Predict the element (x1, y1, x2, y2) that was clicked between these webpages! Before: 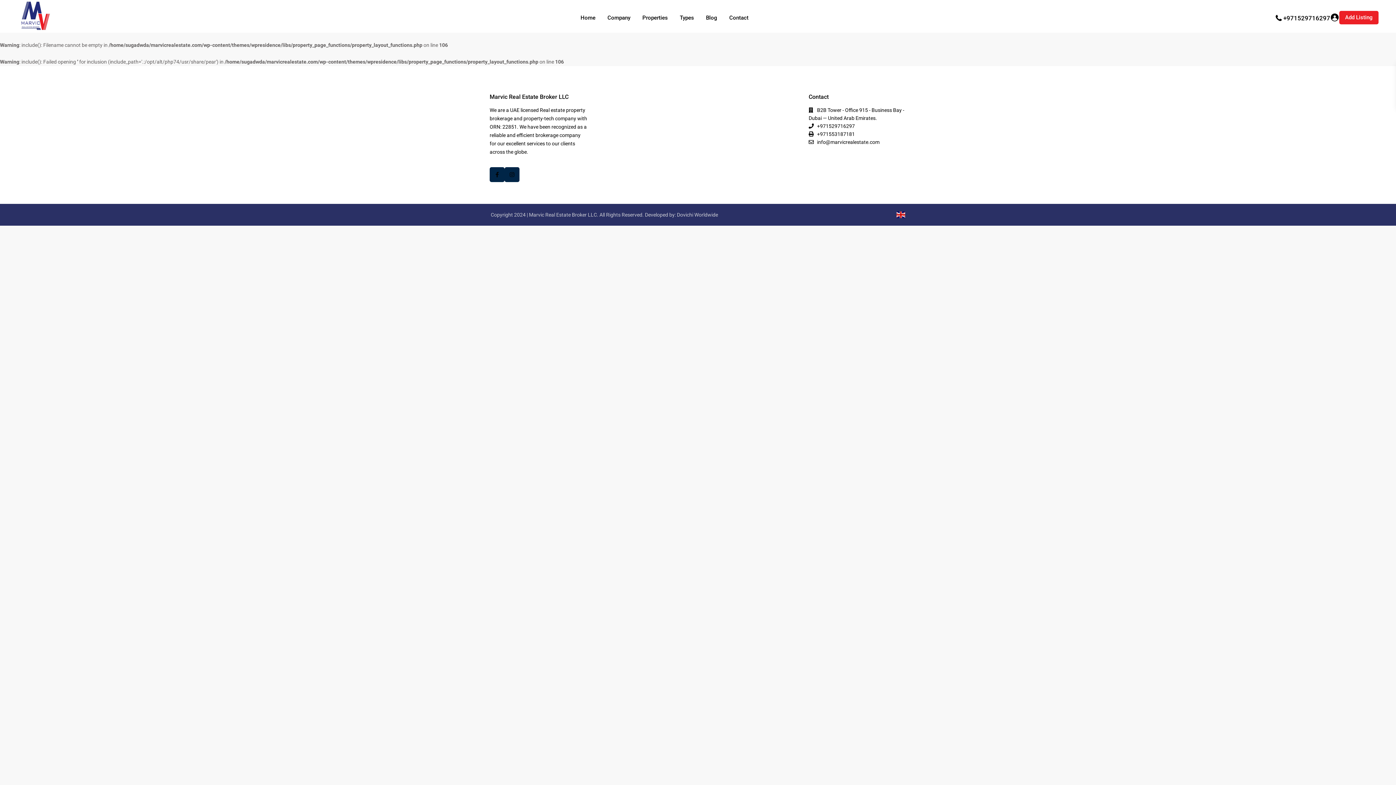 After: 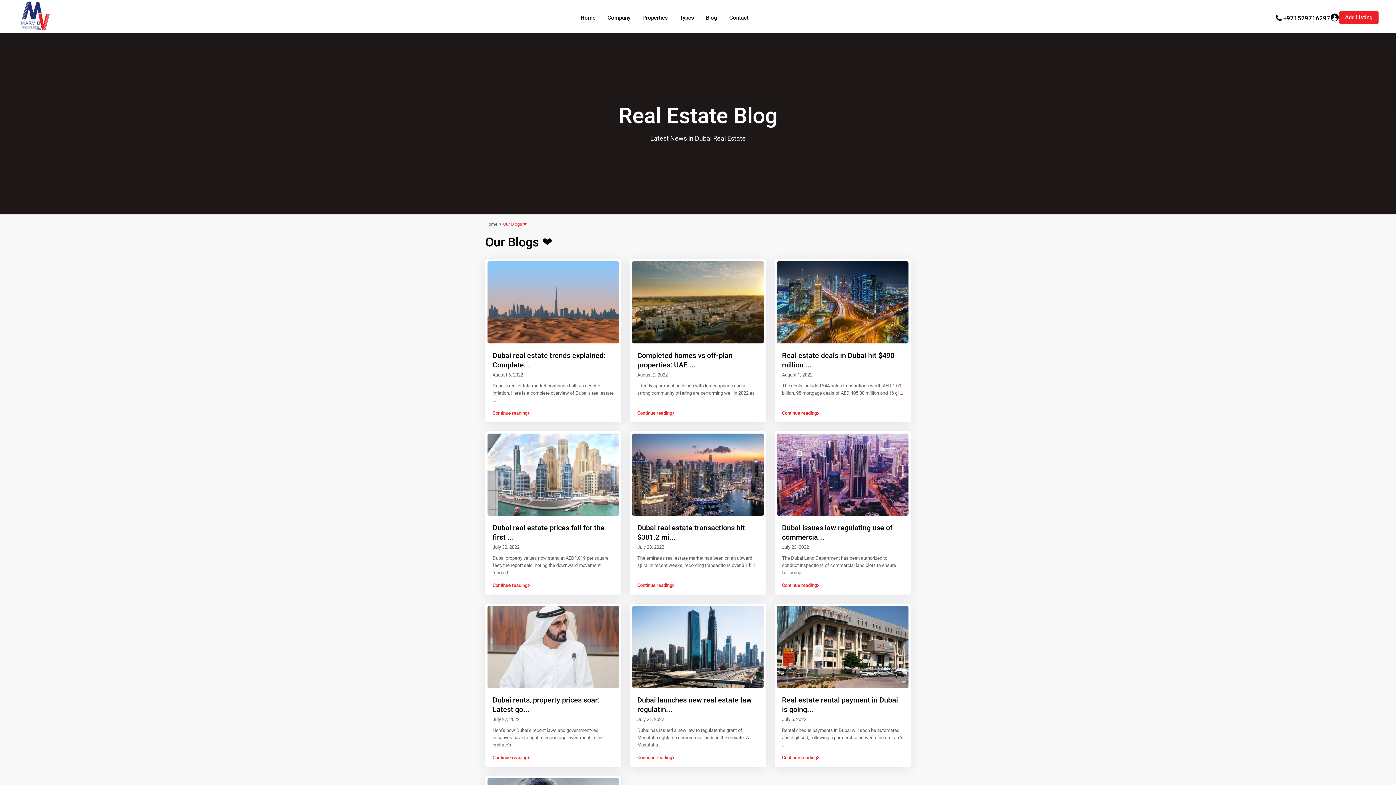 Action: bbox: (700, 1, 722, 34) label: Blog